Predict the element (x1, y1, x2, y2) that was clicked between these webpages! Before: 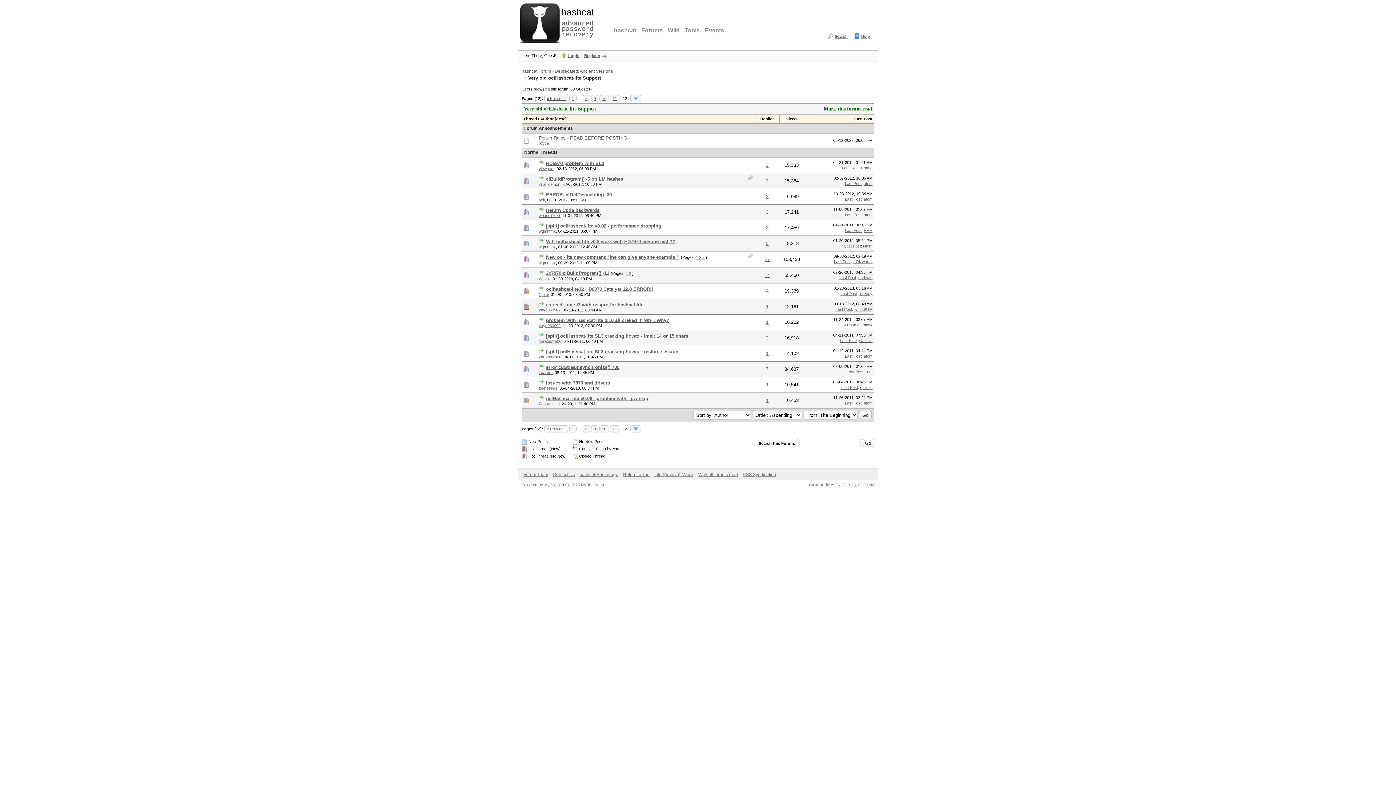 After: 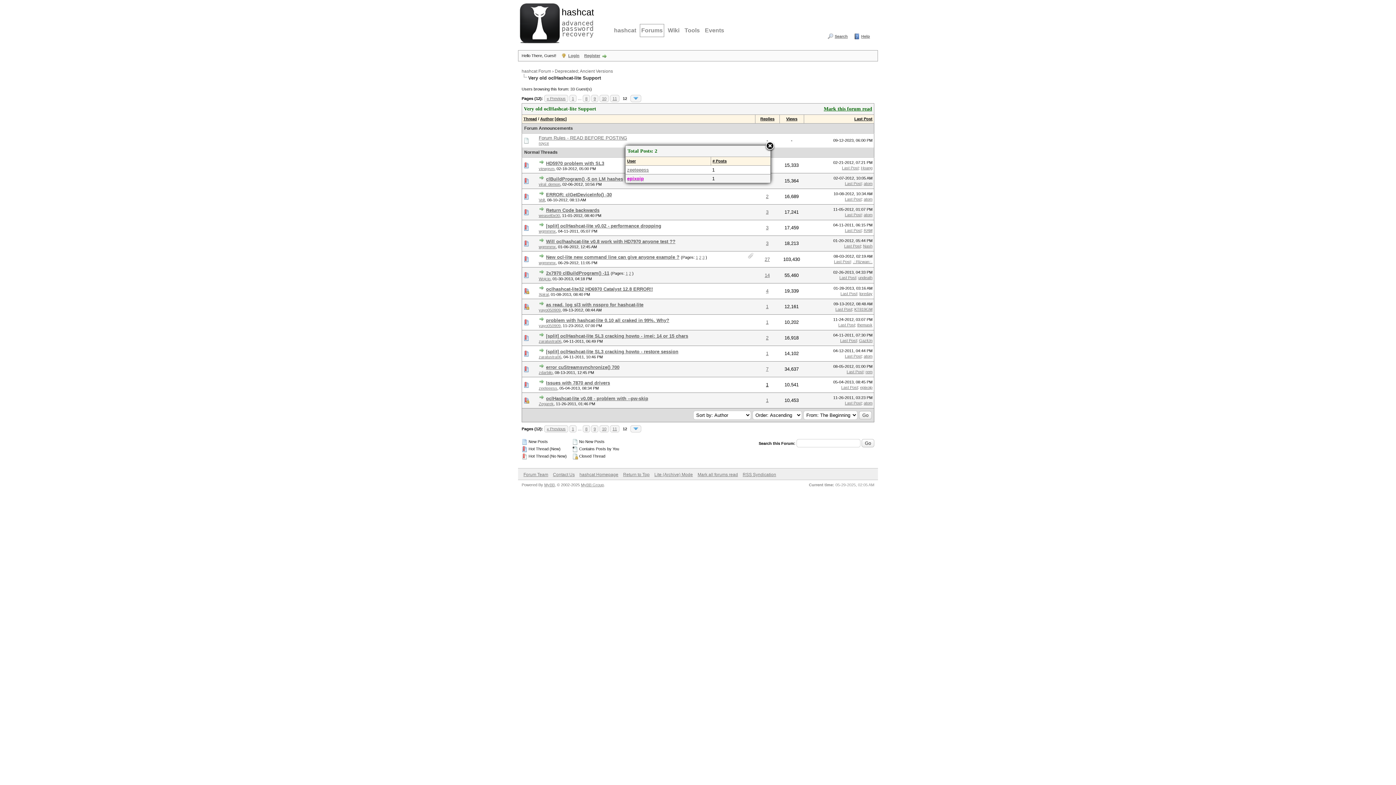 Action: label: 1 bbox: (766, 382, 768, 387)